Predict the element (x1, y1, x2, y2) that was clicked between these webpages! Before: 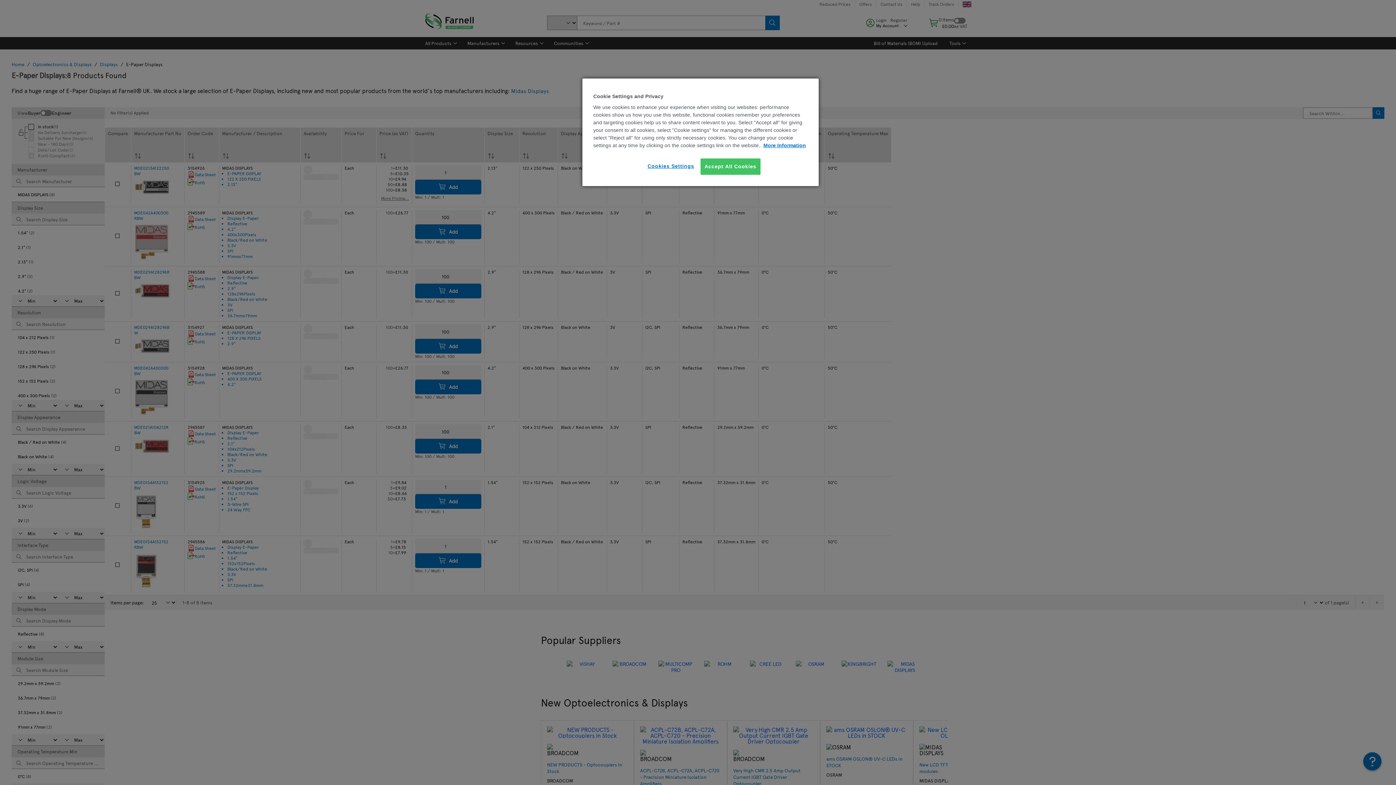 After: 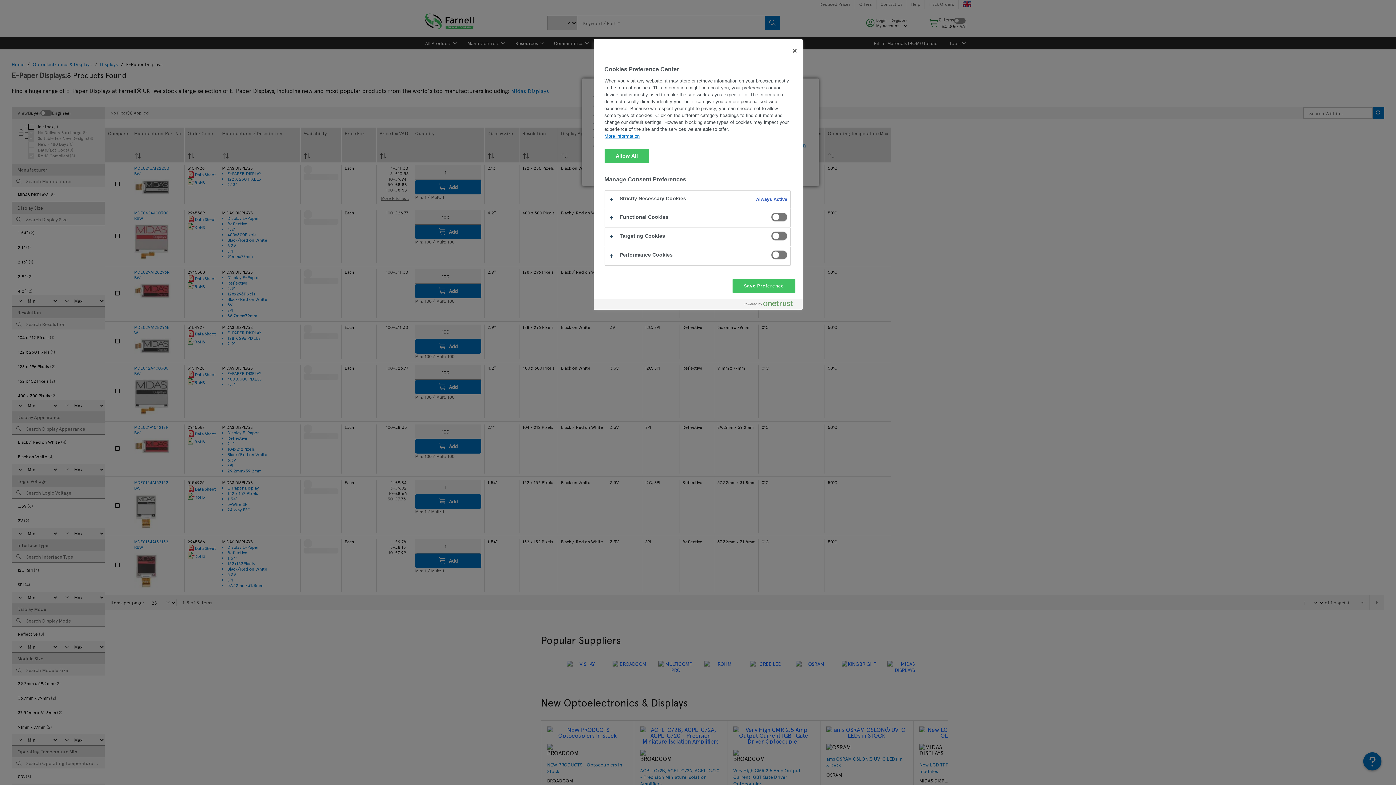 Action: bbox: (646, 158, 695, 174) label: Cookies Settings